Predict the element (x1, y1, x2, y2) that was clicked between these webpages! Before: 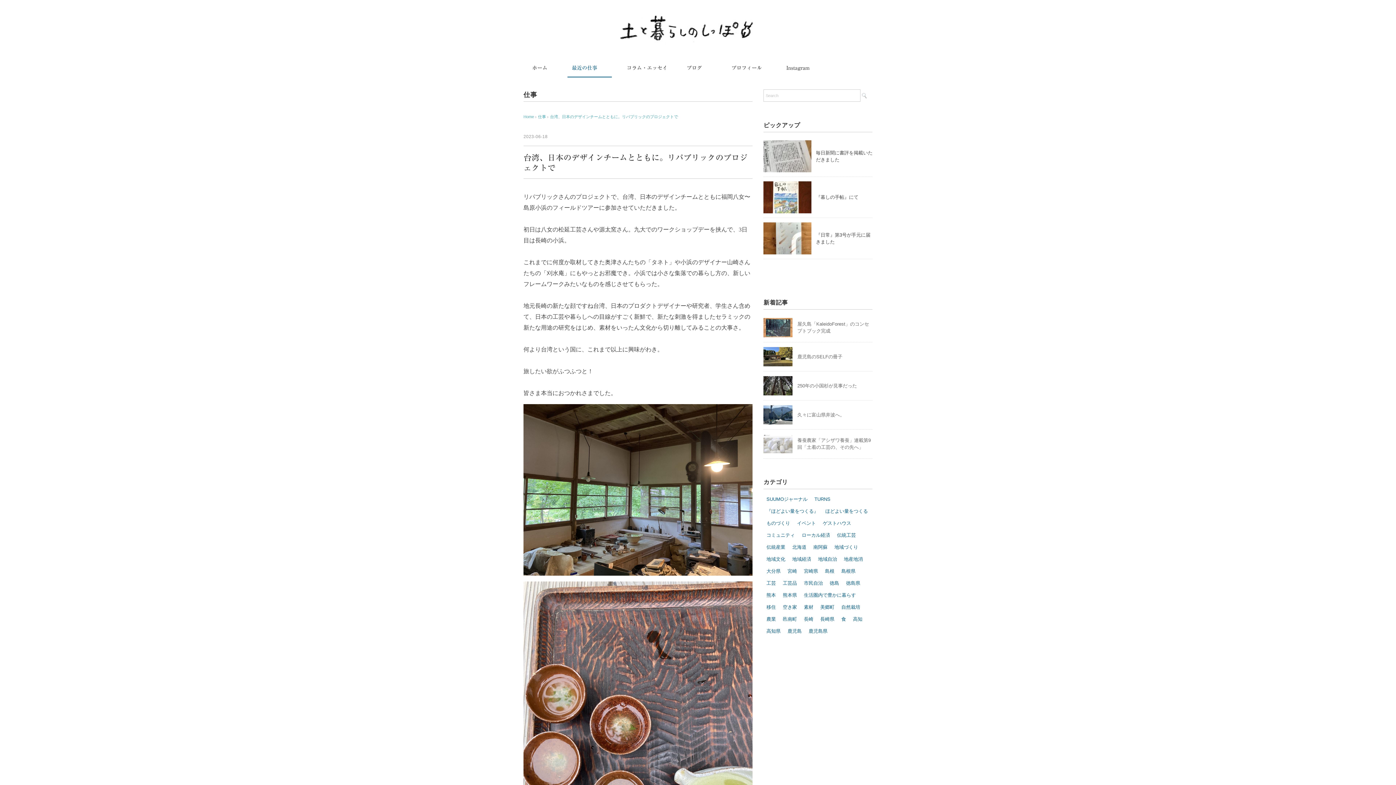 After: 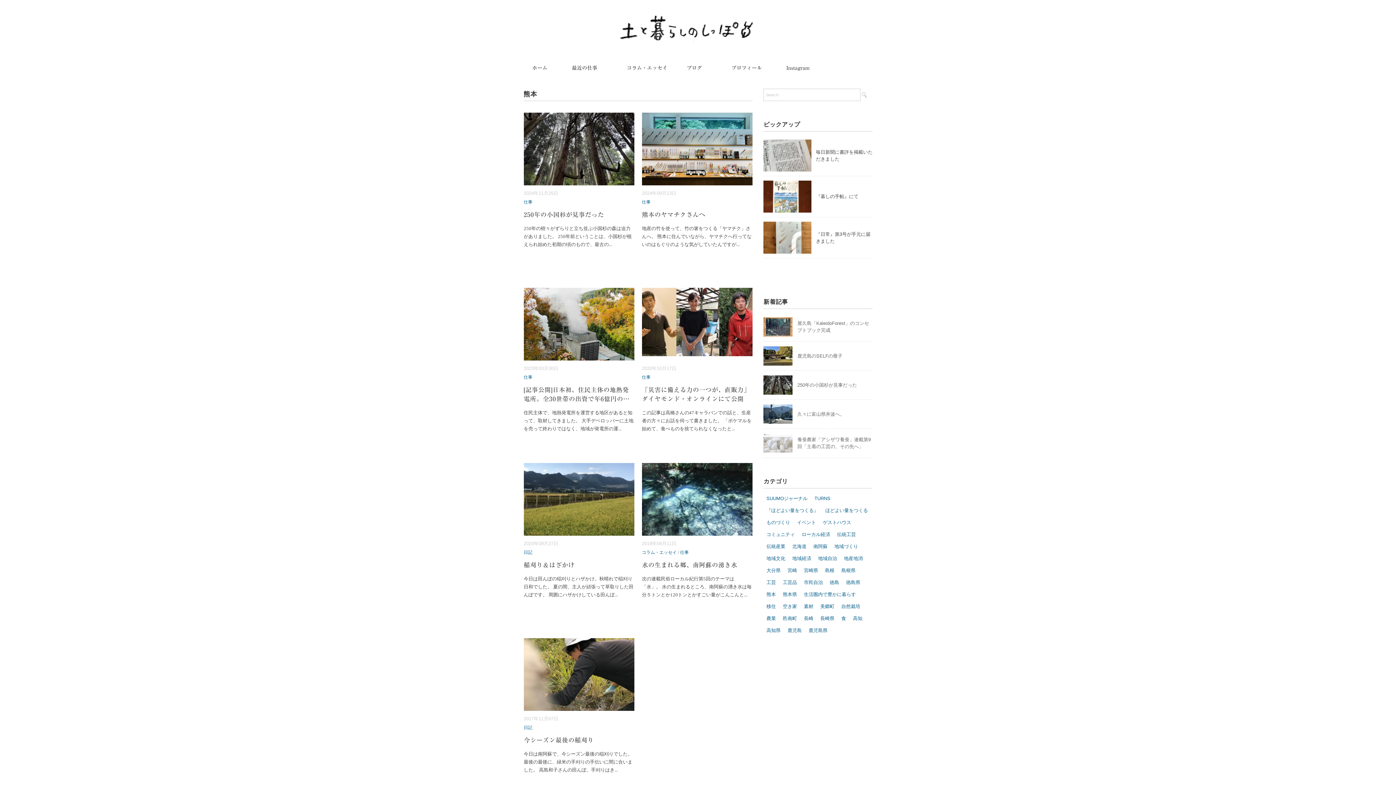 Action: label: 熊本 (7個の項目) bbox: (763, 590, 779, 600)